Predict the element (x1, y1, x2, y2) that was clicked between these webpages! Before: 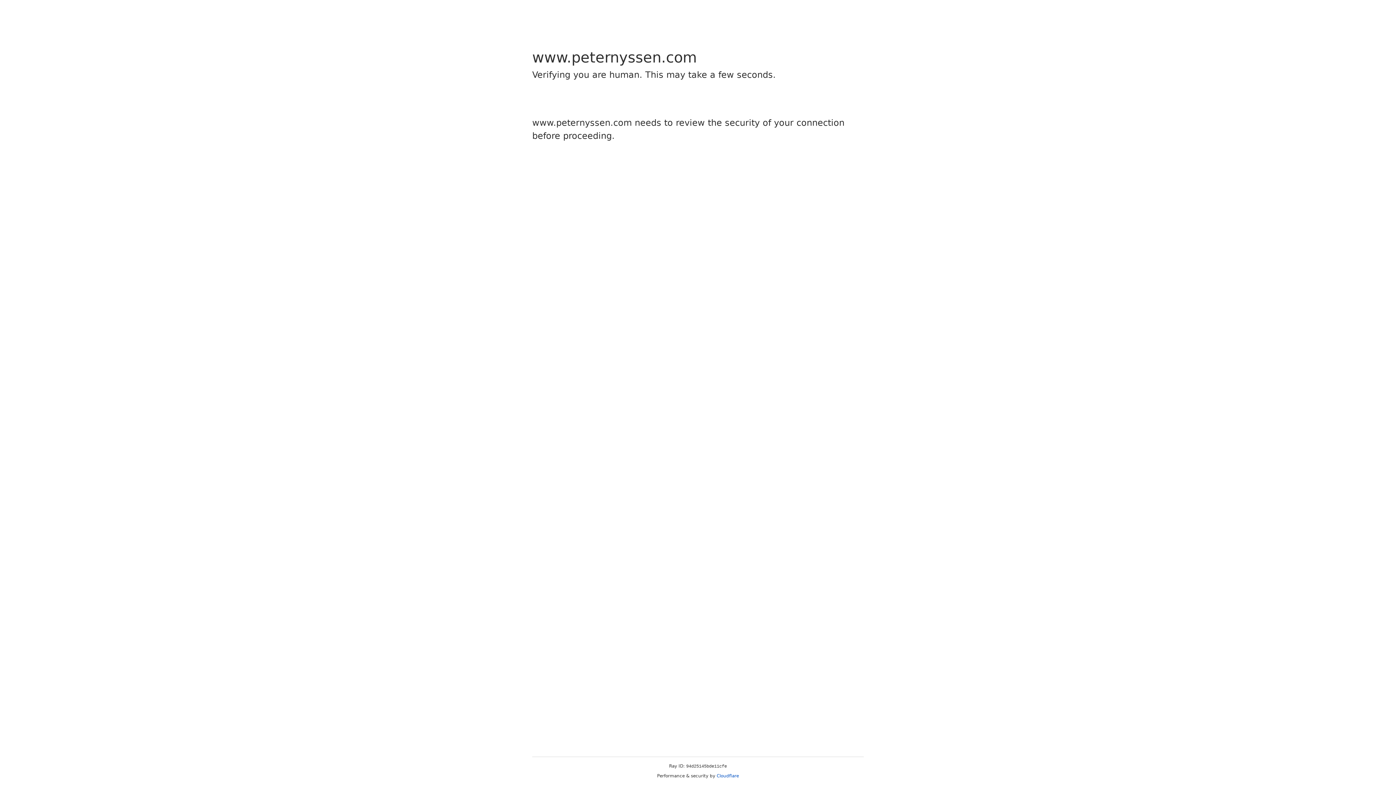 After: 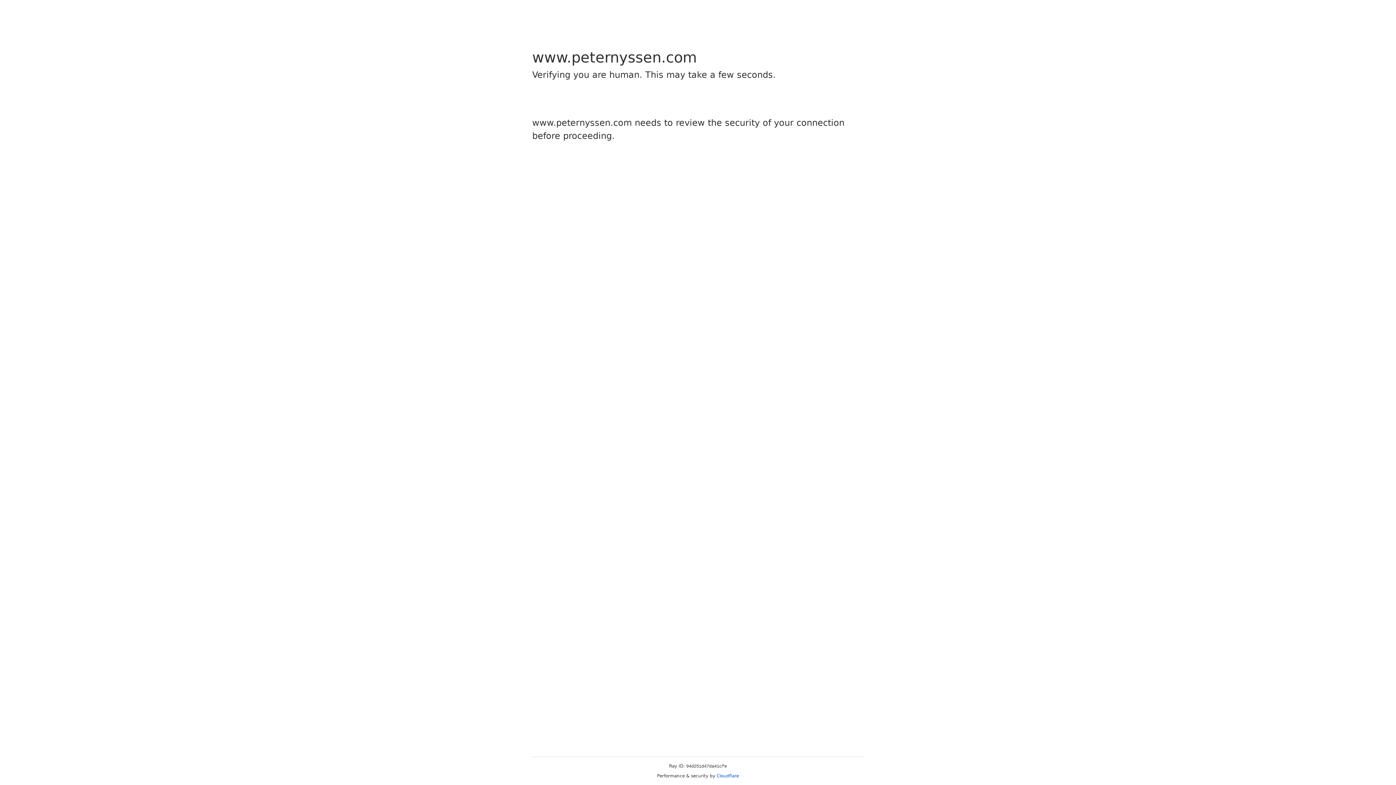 Action: bbox: (716, 773, 739, 778) label: Cloudflare